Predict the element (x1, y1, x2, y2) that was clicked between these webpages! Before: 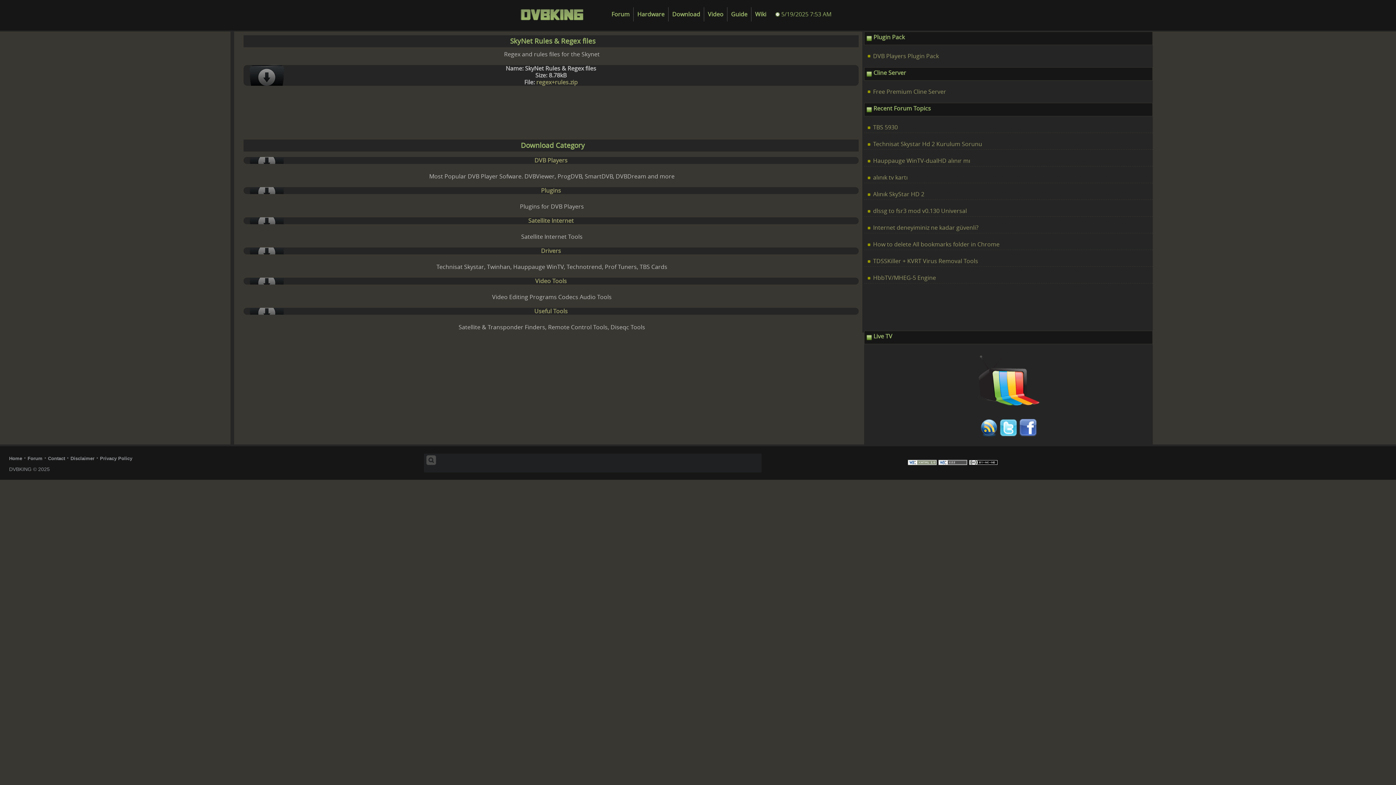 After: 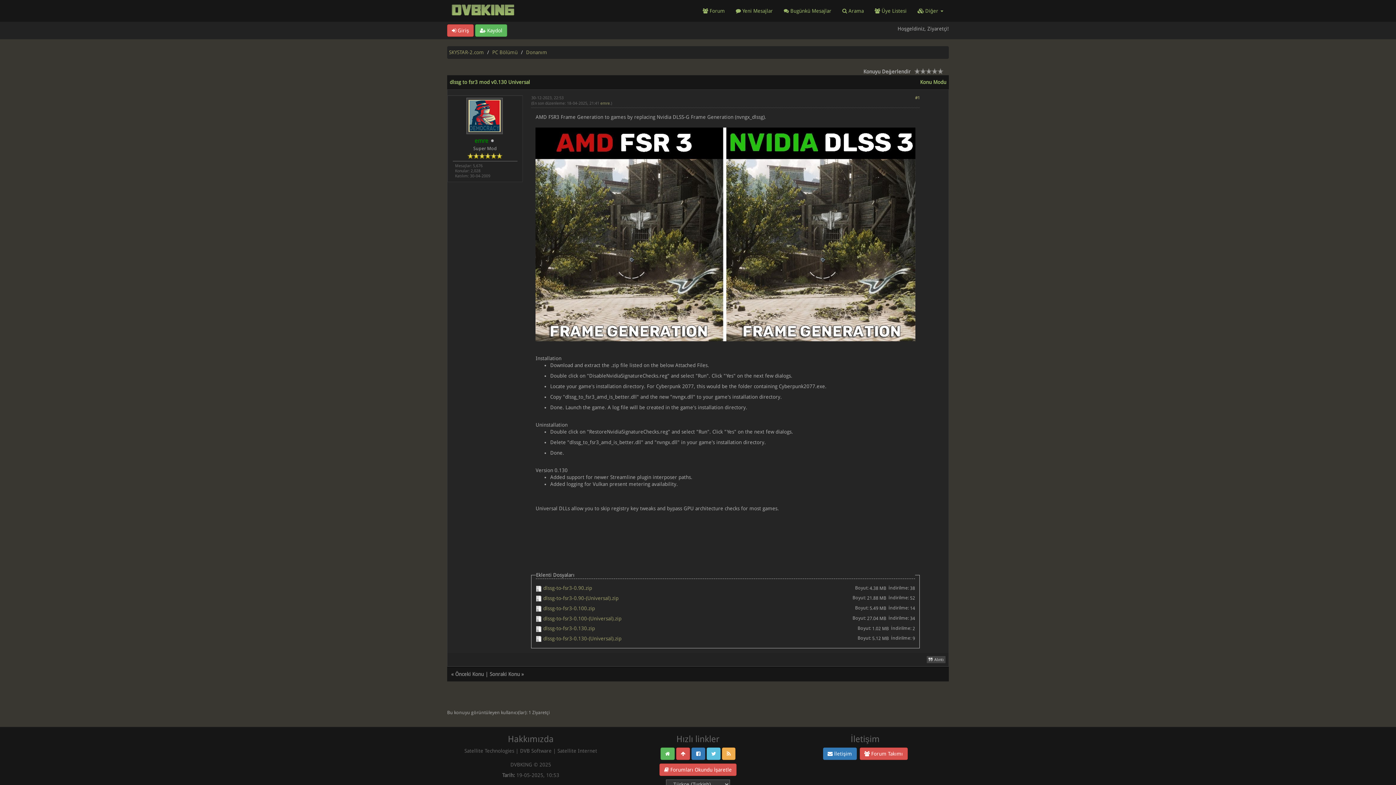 Action: label: dlssg to fsr3 mod v0.130 Universal bbox: (864, 205, 1153, 216)